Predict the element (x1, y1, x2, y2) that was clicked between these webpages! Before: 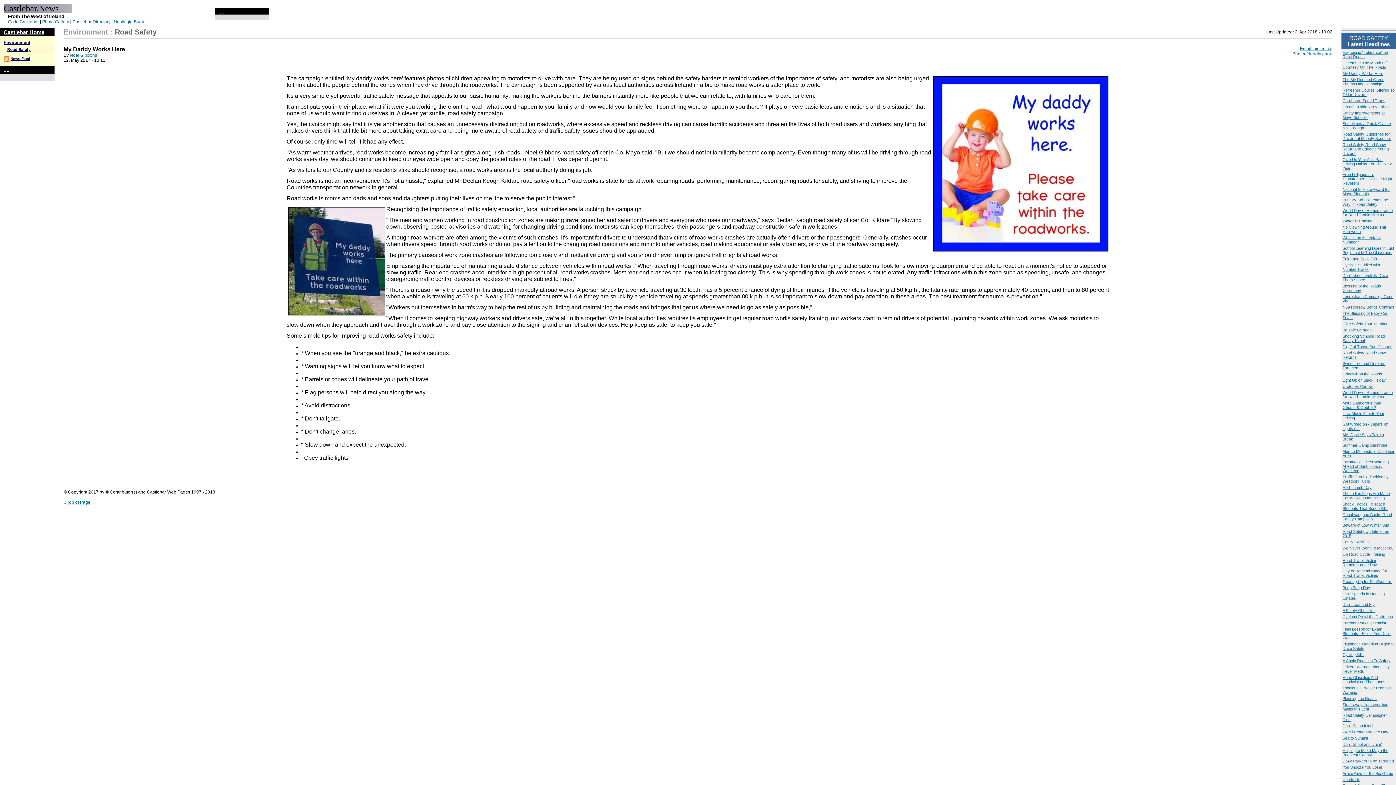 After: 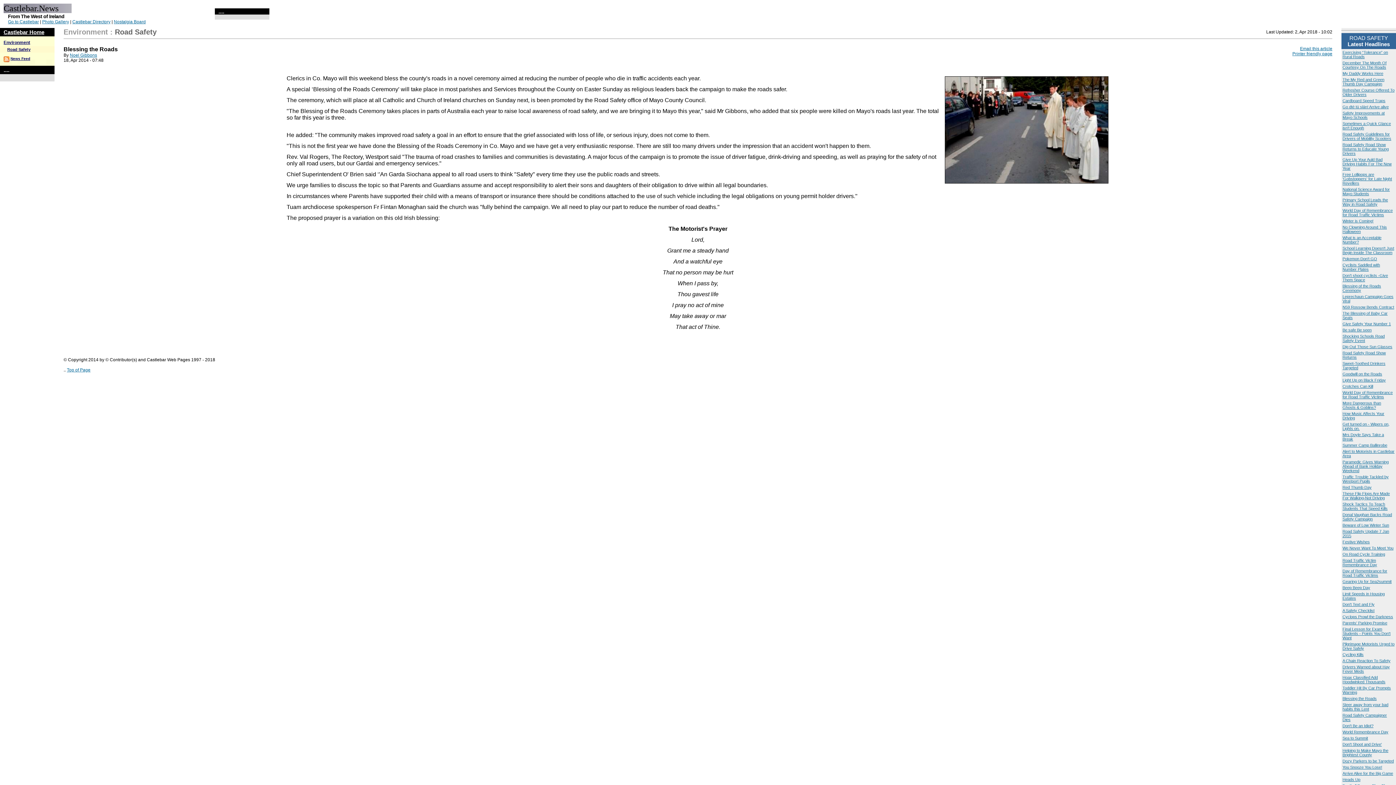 Action: label: Blessing the Roads bbox: (1342, 696, 1377, 701)